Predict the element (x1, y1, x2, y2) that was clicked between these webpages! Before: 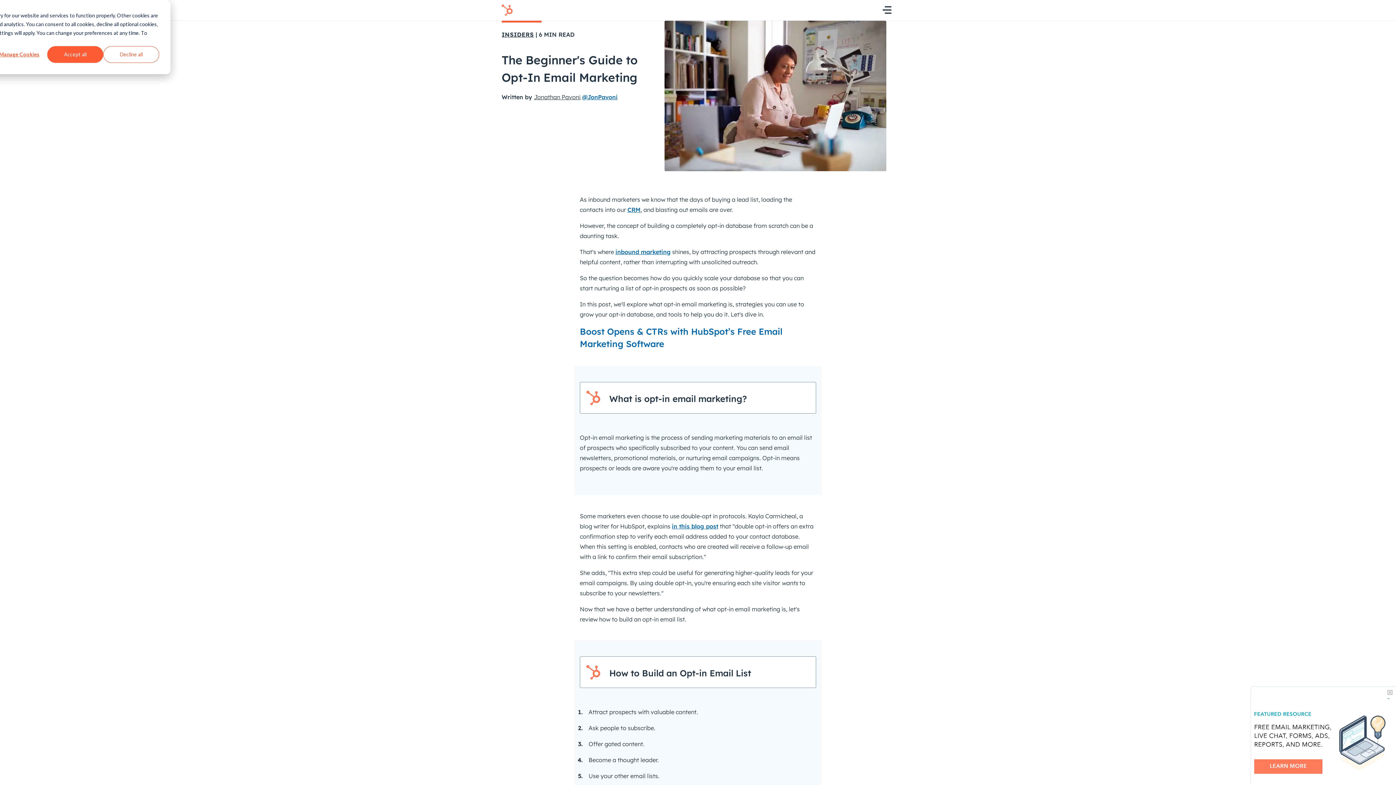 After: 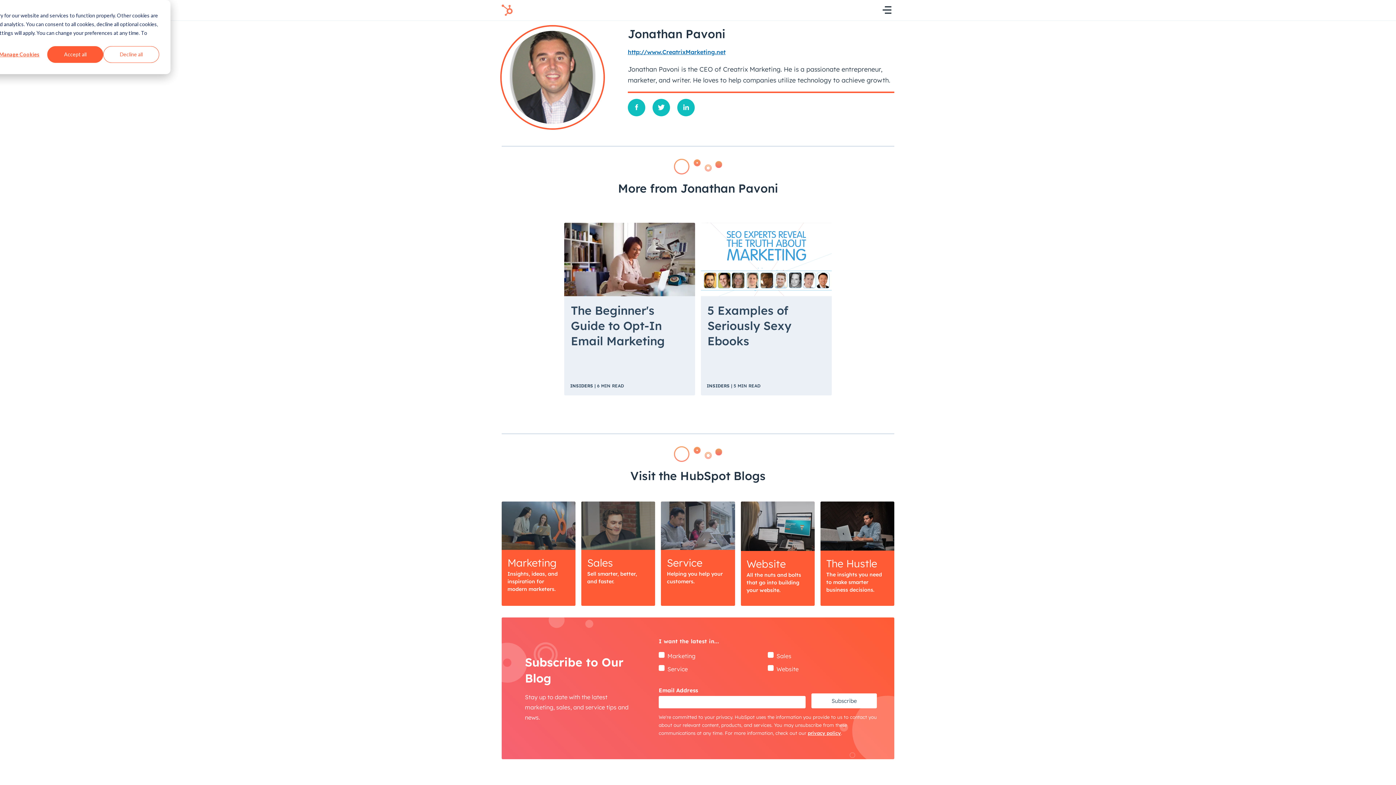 Action: bbox: (534, 93, 580, 100) label: Jonathan Pavoni